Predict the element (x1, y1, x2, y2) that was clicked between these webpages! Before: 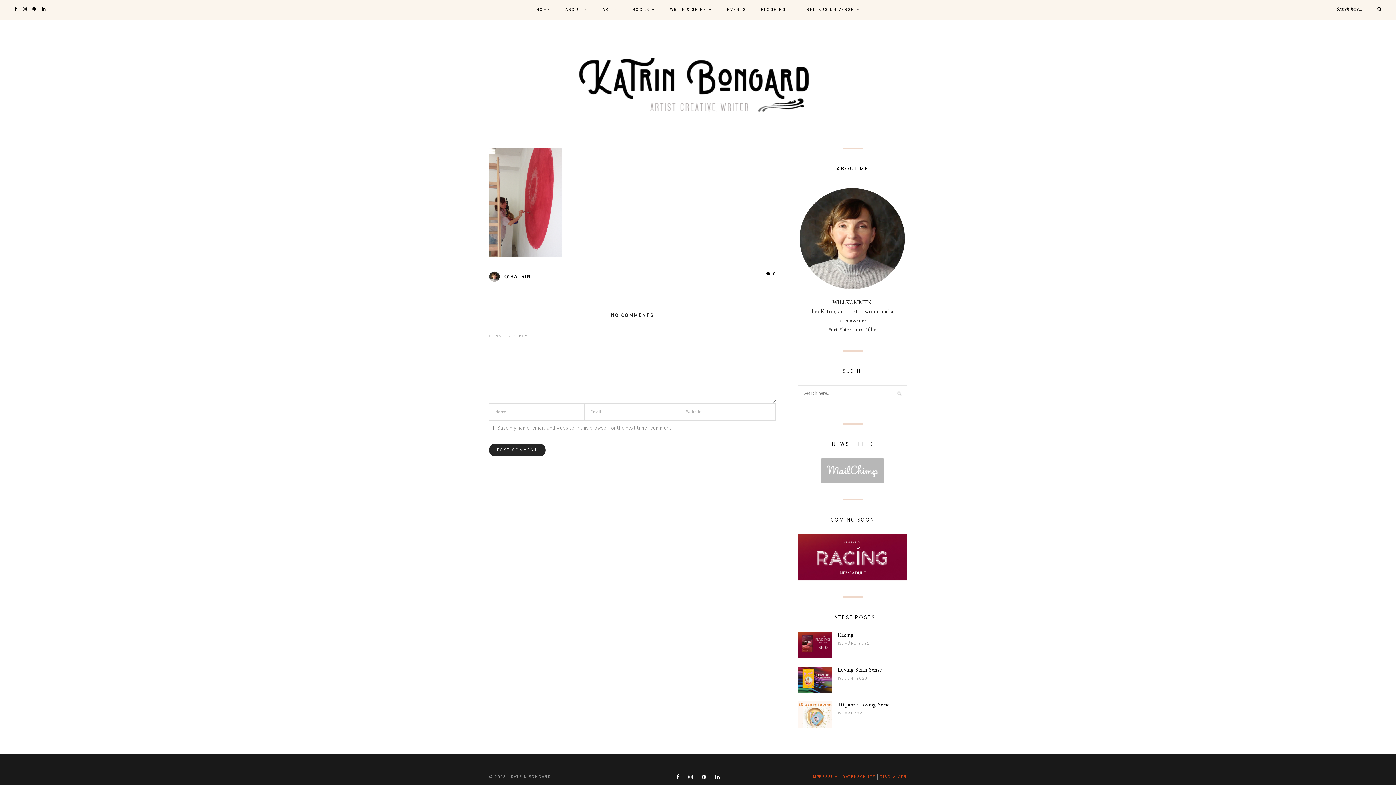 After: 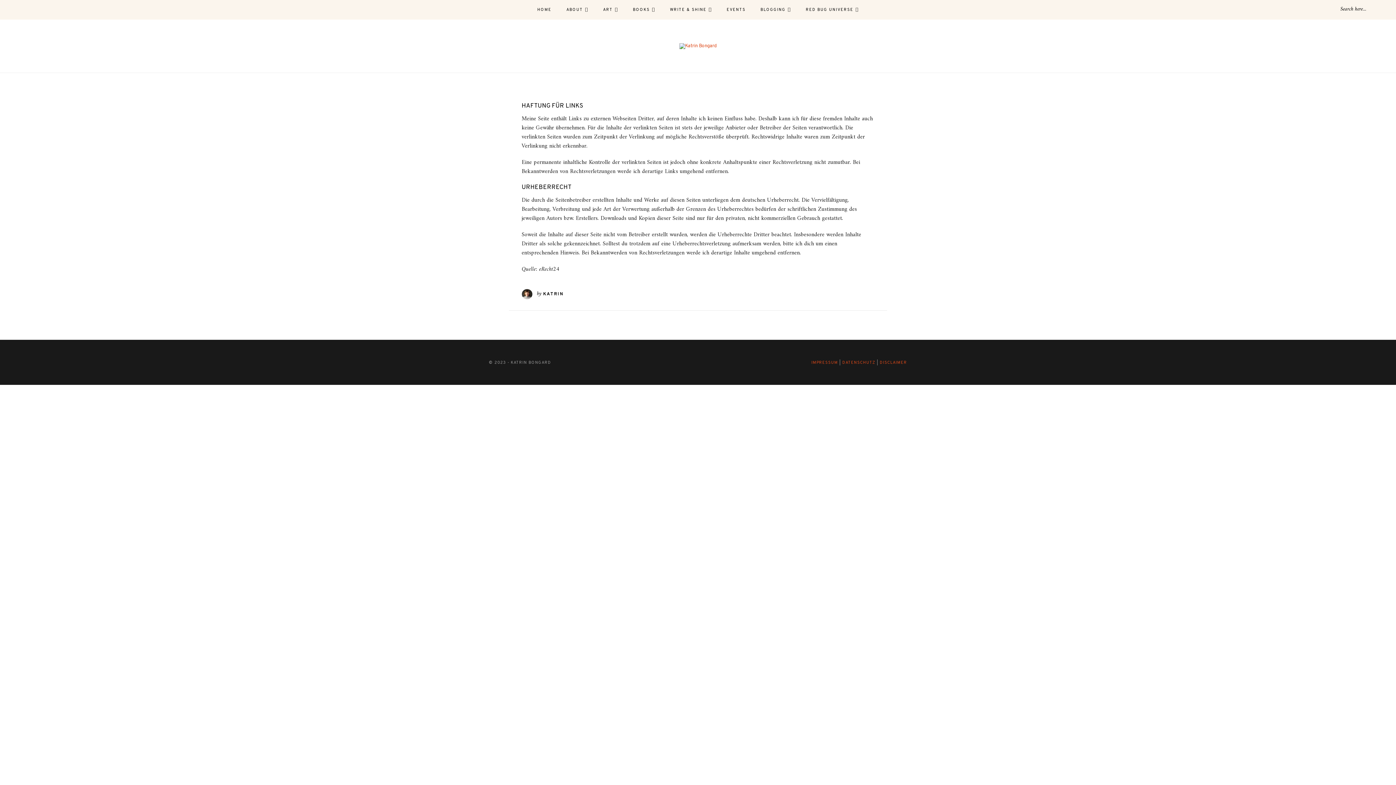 Action: bbox: (880, 774, 907, 779) label: DISCLAIMER